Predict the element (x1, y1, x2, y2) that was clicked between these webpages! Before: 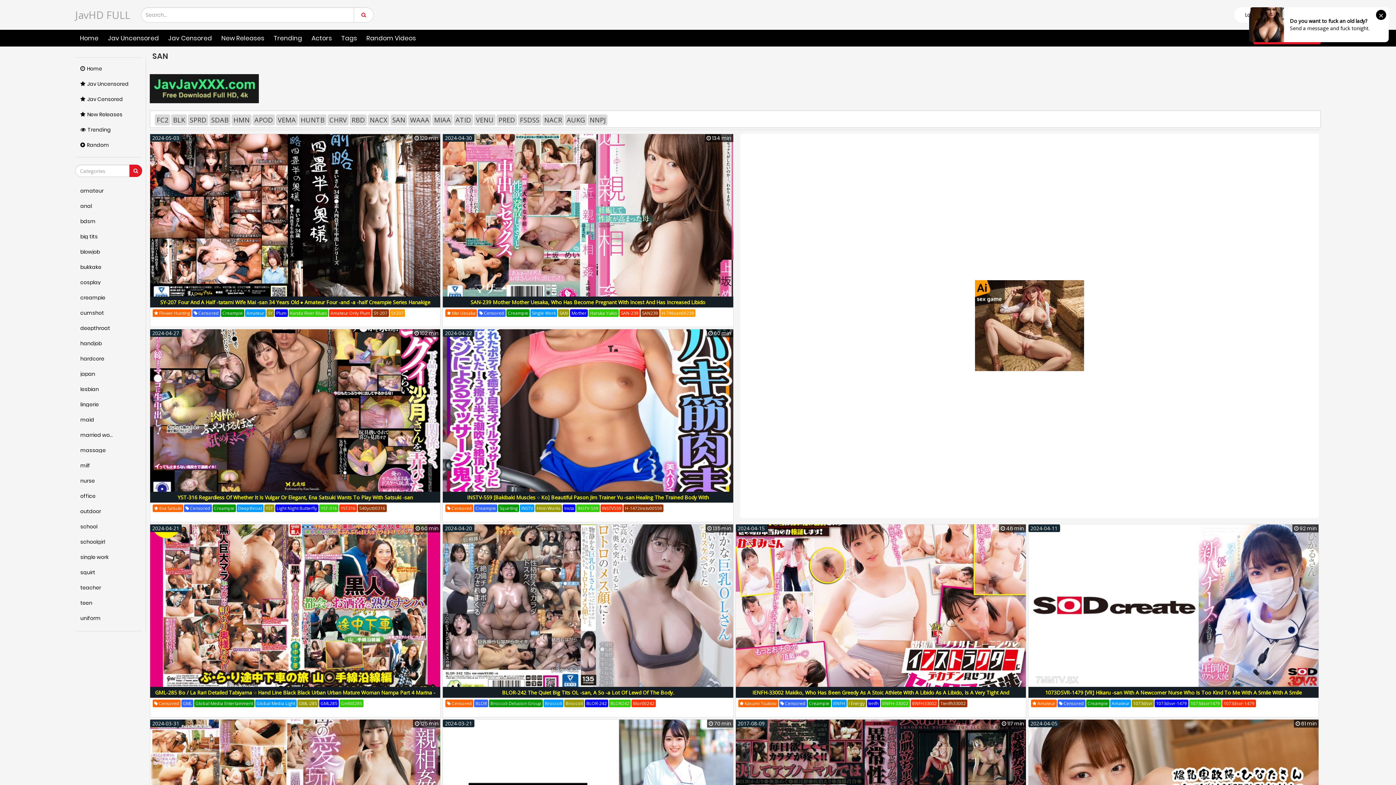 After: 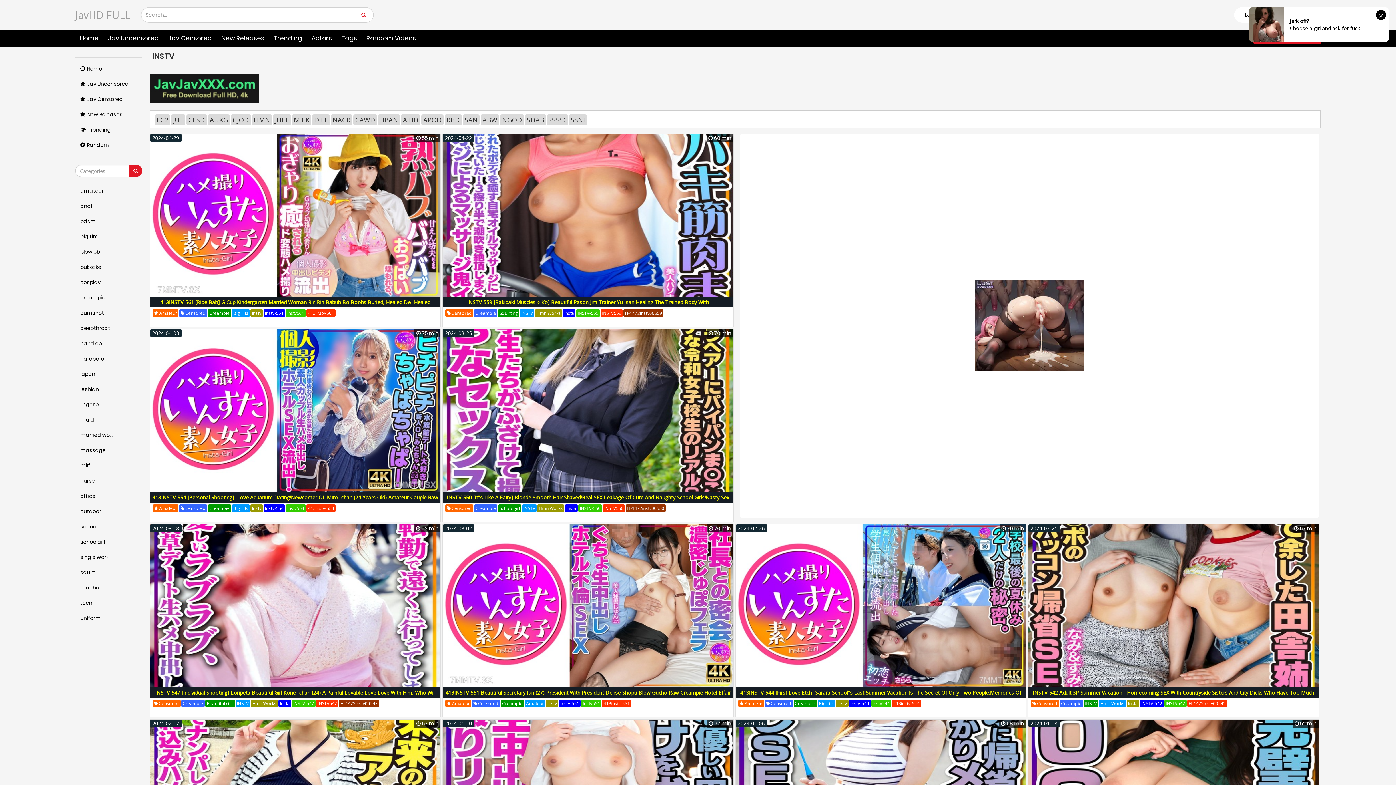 Action: label: INSTV bbox: (520, 504, 534, 512)